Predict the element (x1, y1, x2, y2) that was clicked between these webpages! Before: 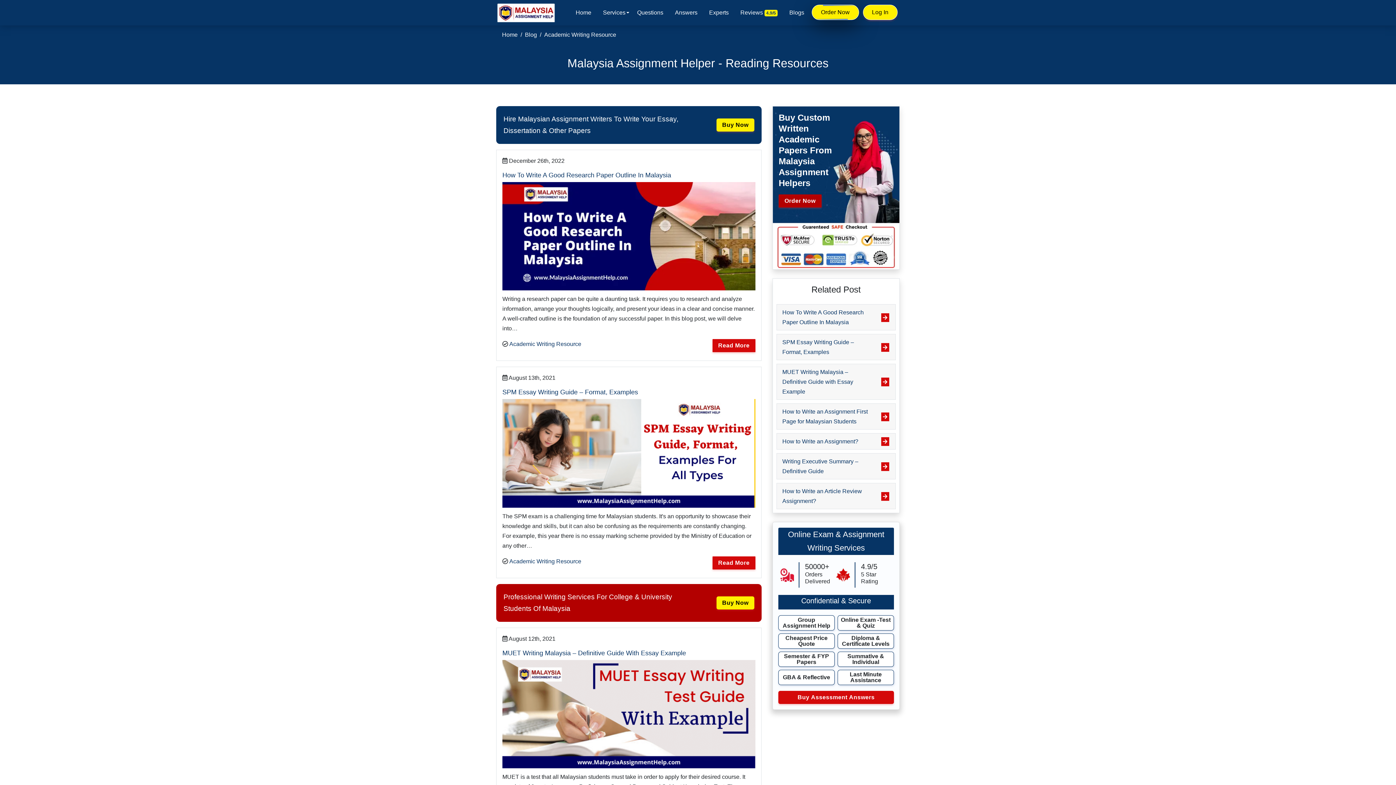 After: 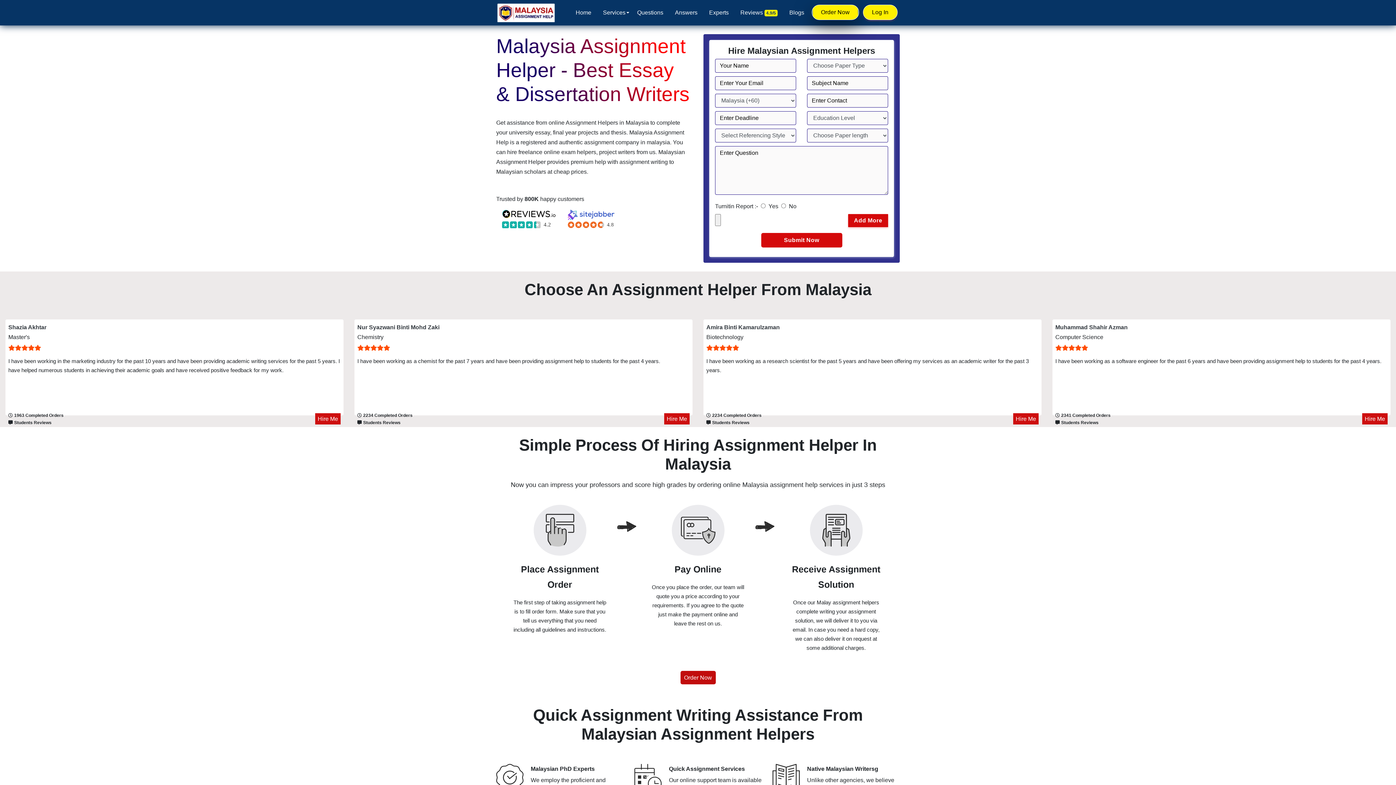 Action: label: Home bbox: (572, 0, 595, 25)